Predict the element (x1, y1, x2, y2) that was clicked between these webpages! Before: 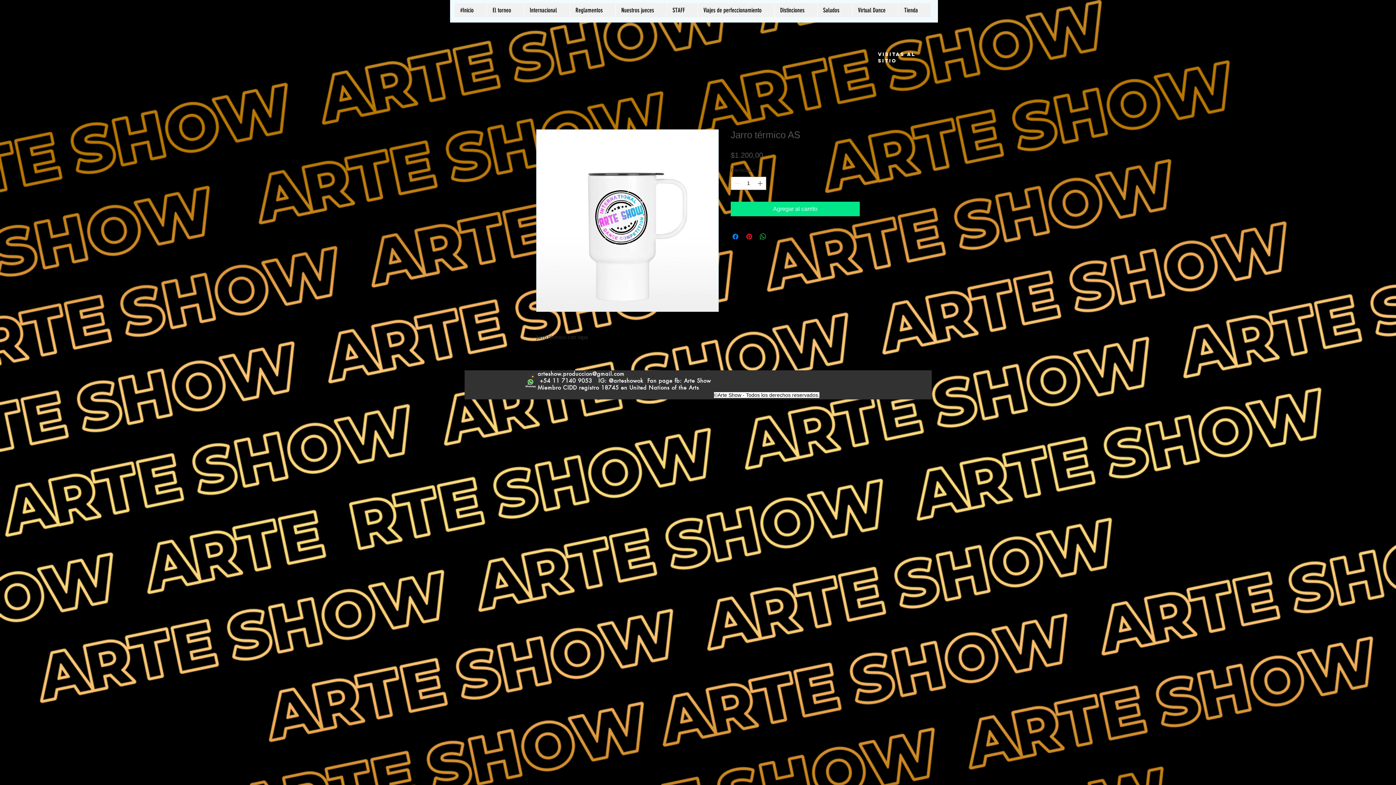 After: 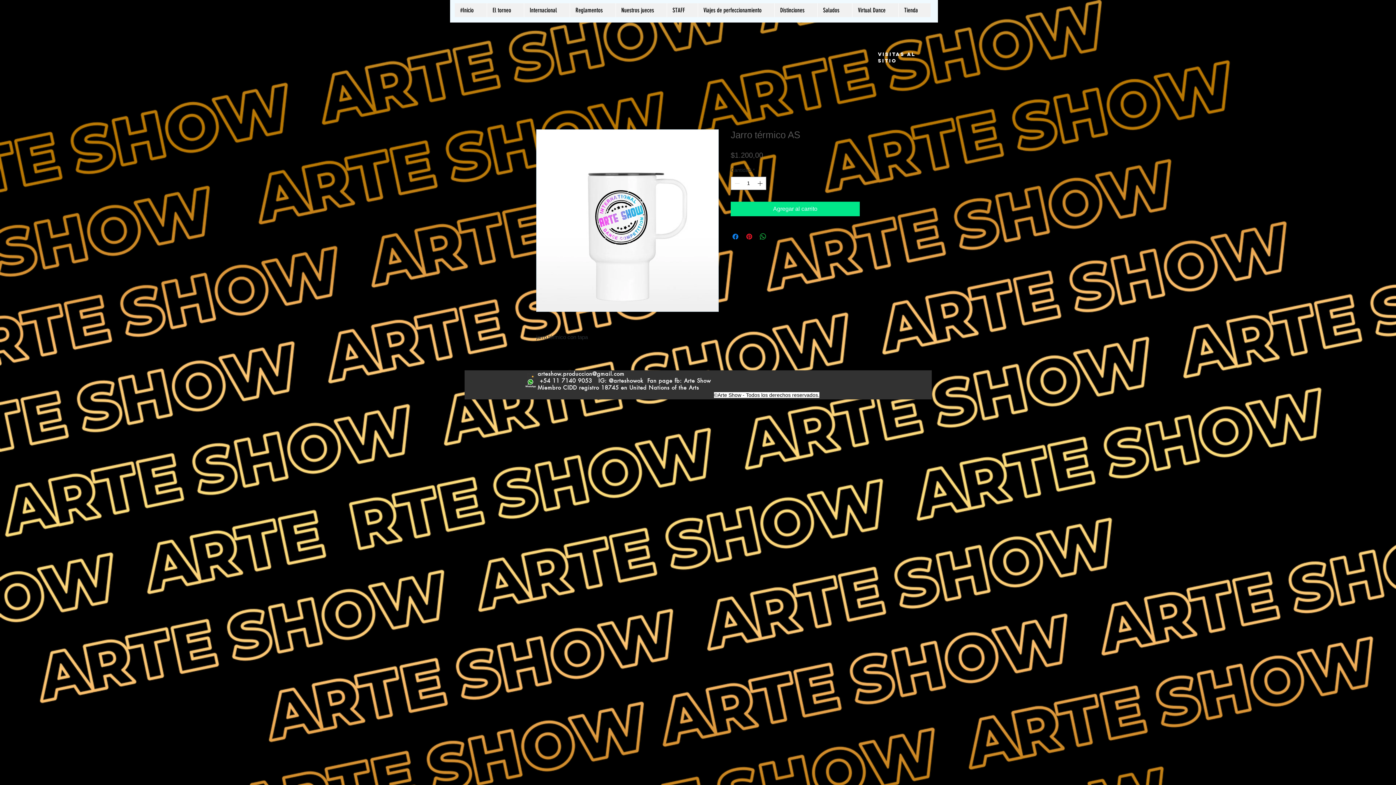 Action: bbox: (537, 370, 624, 377) label: arteshow.produccion@gmail.com